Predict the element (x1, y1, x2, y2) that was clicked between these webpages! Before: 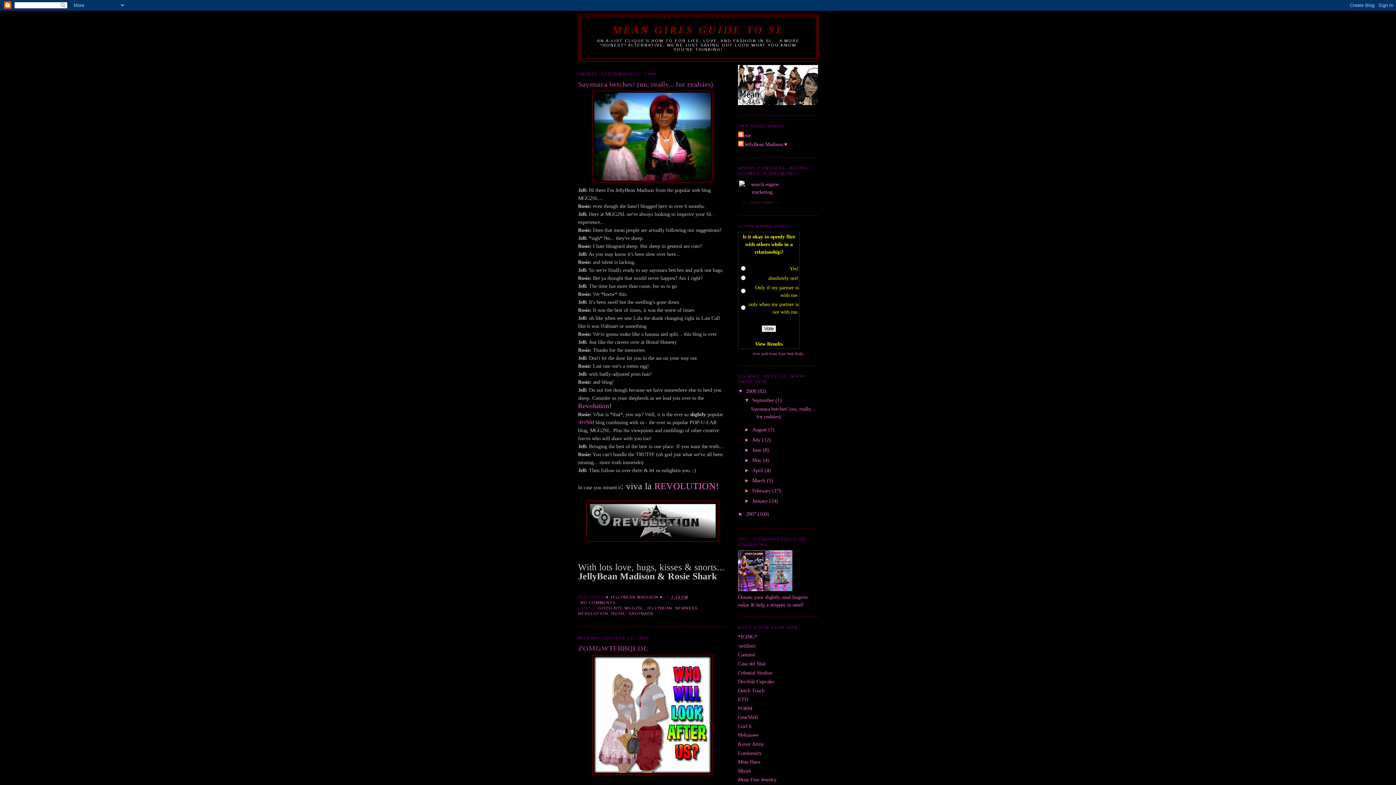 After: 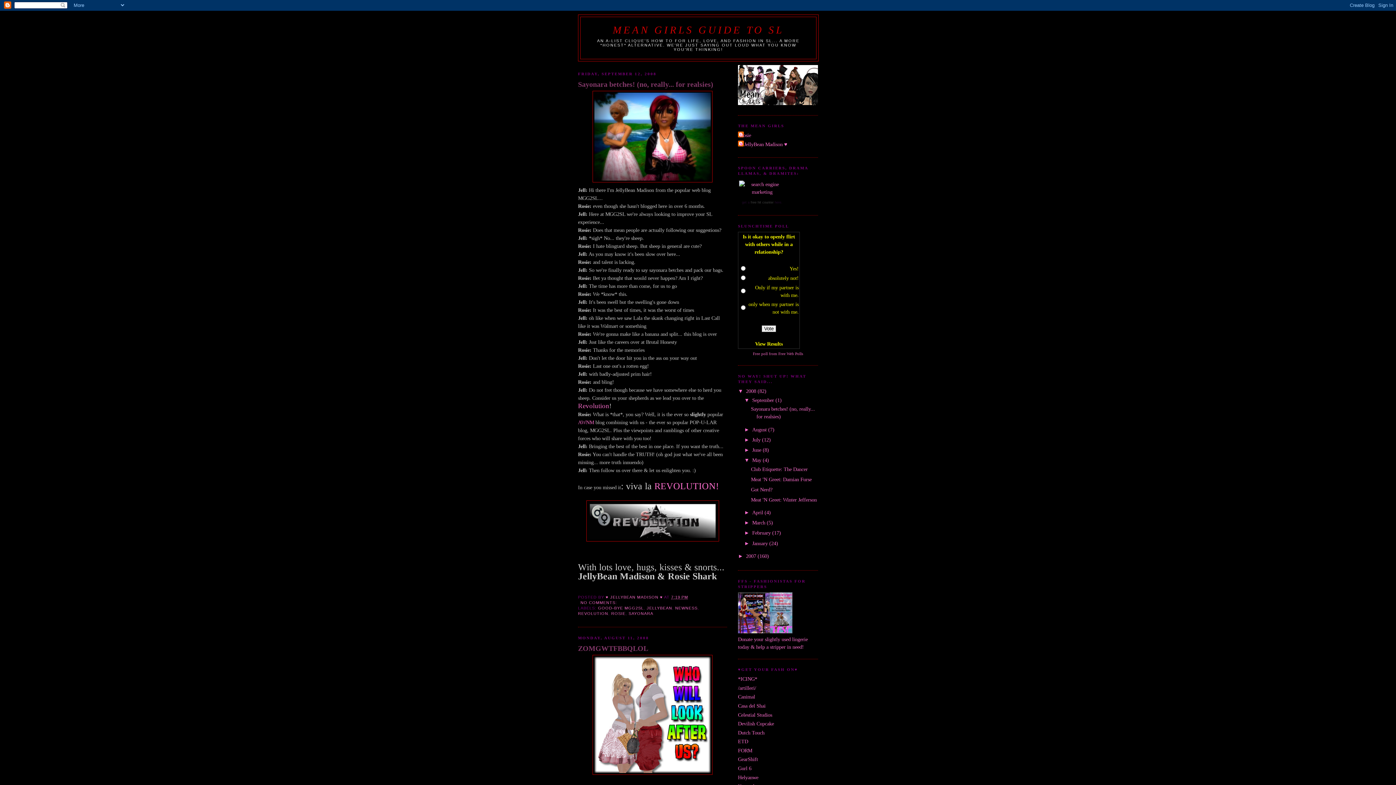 Action: label: ►   bbox: (744, 457, 752, 463)